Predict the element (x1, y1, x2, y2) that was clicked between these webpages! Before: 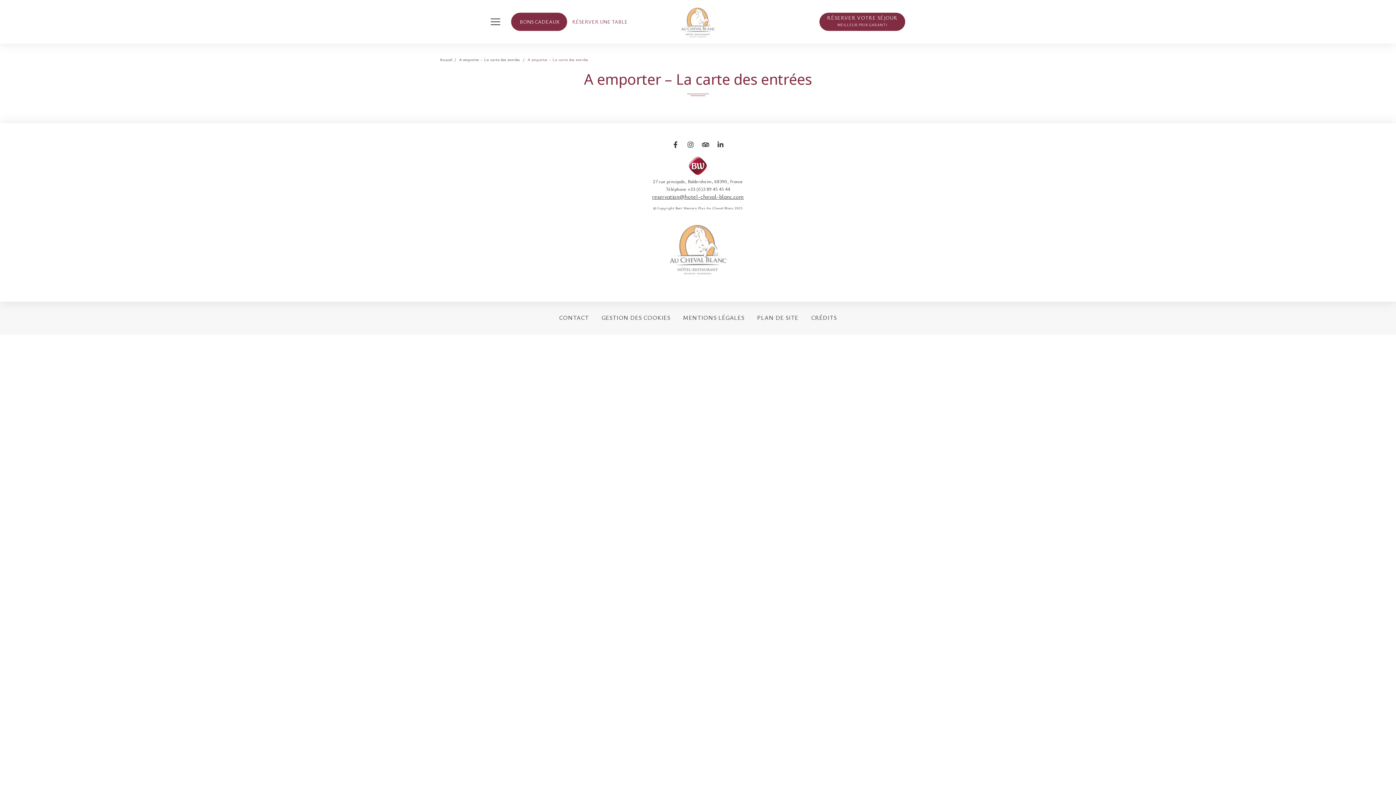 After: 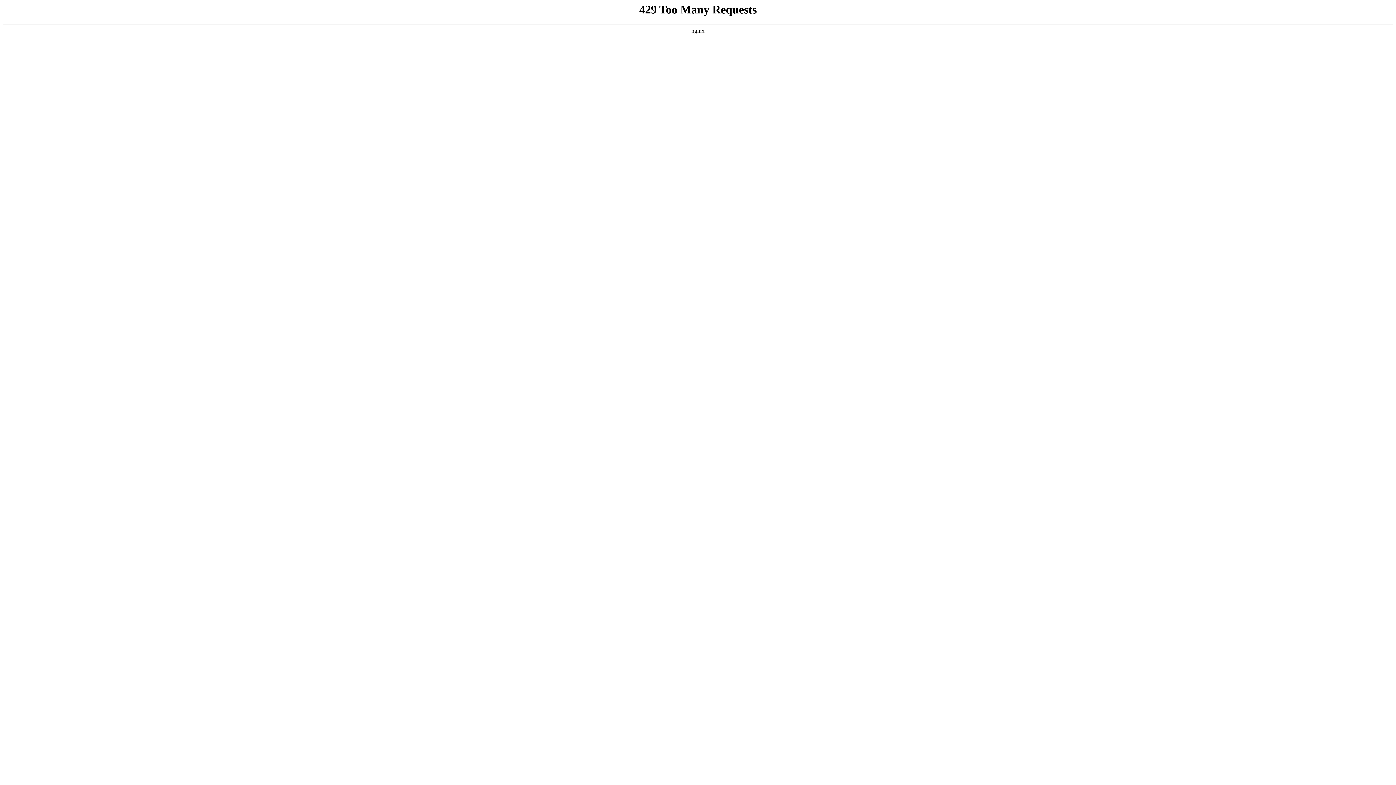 Action: bbox: (751, 306, 804, 329) label: PLAN DE SITE